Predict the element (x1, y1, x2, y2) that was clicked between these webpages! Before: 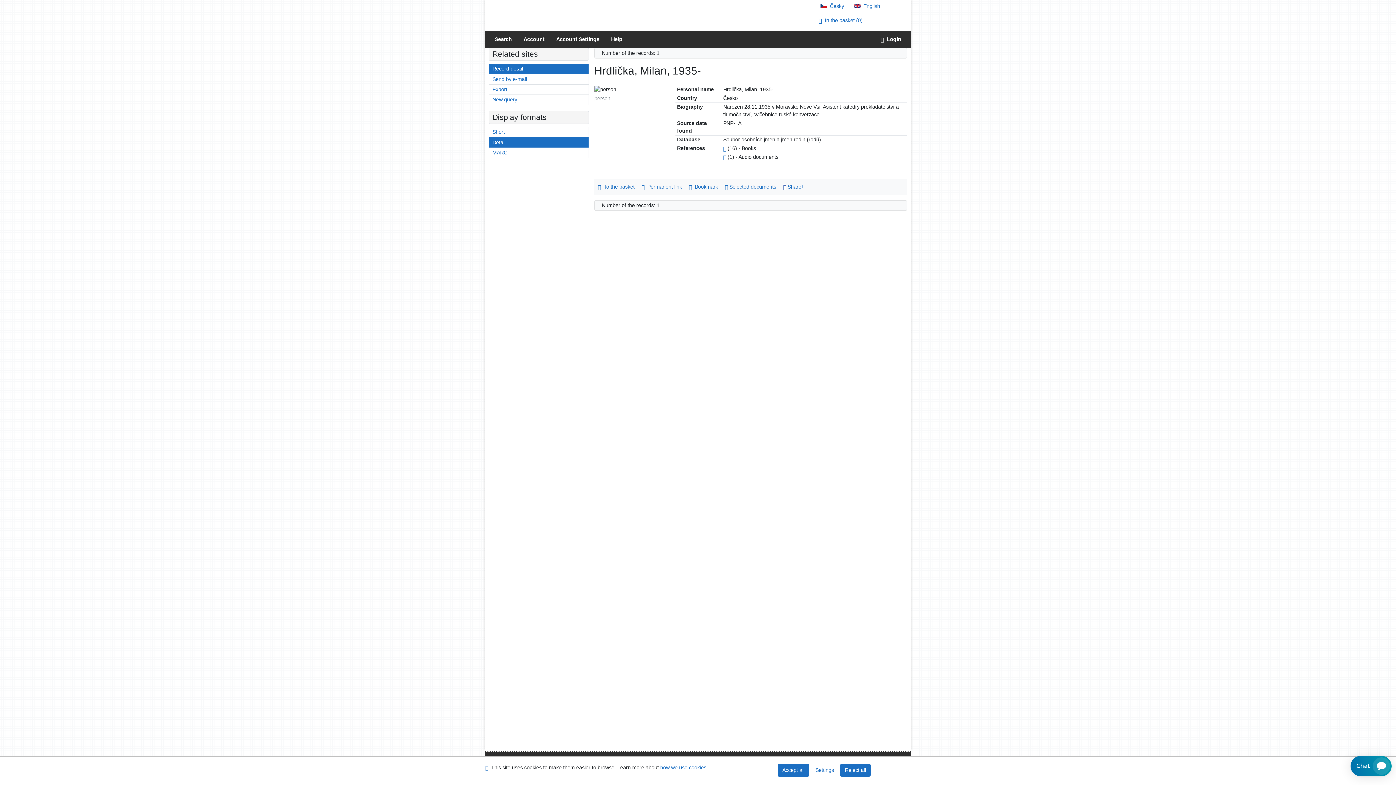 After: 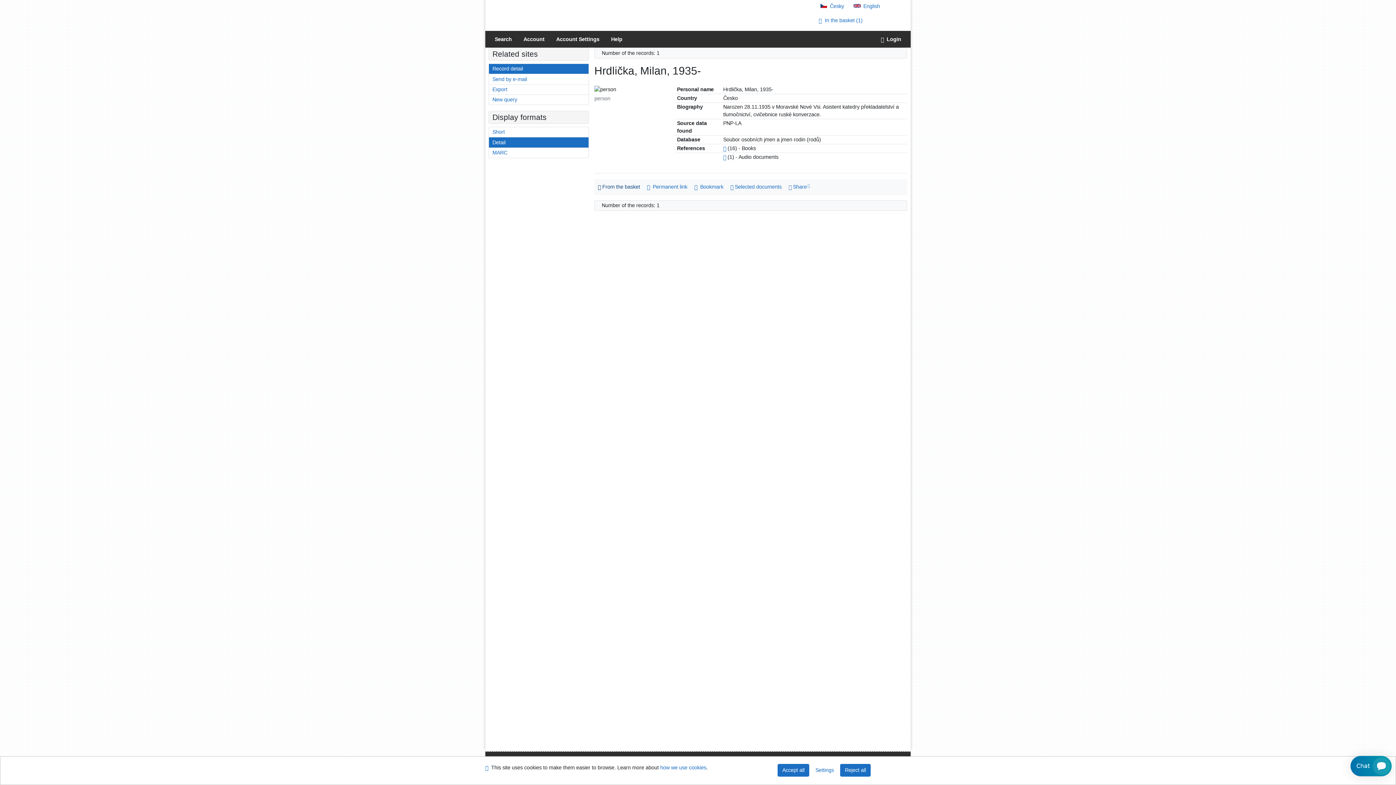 Action: bbox: (594, 182, 638, 192) label: Add to the basket: Hrdlička, Milan, 1935-